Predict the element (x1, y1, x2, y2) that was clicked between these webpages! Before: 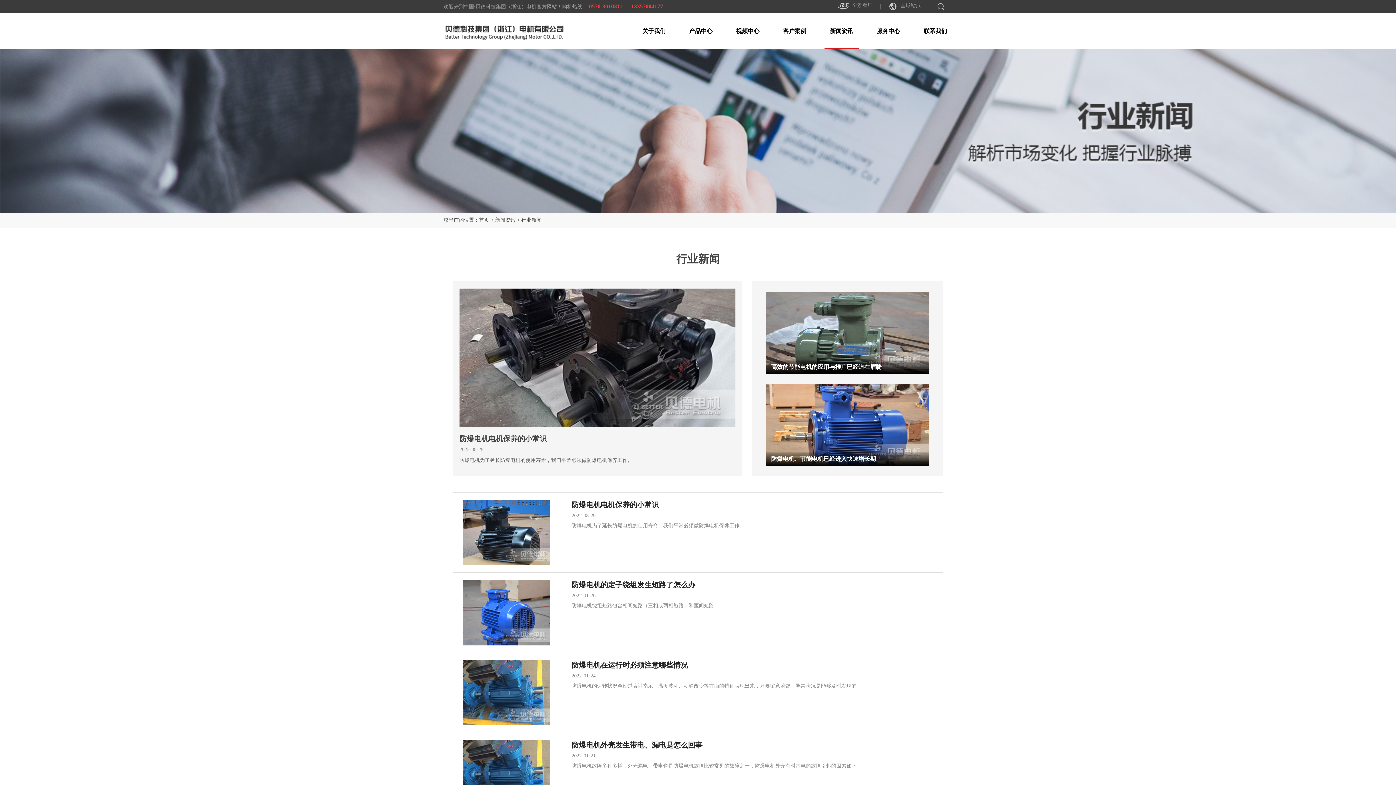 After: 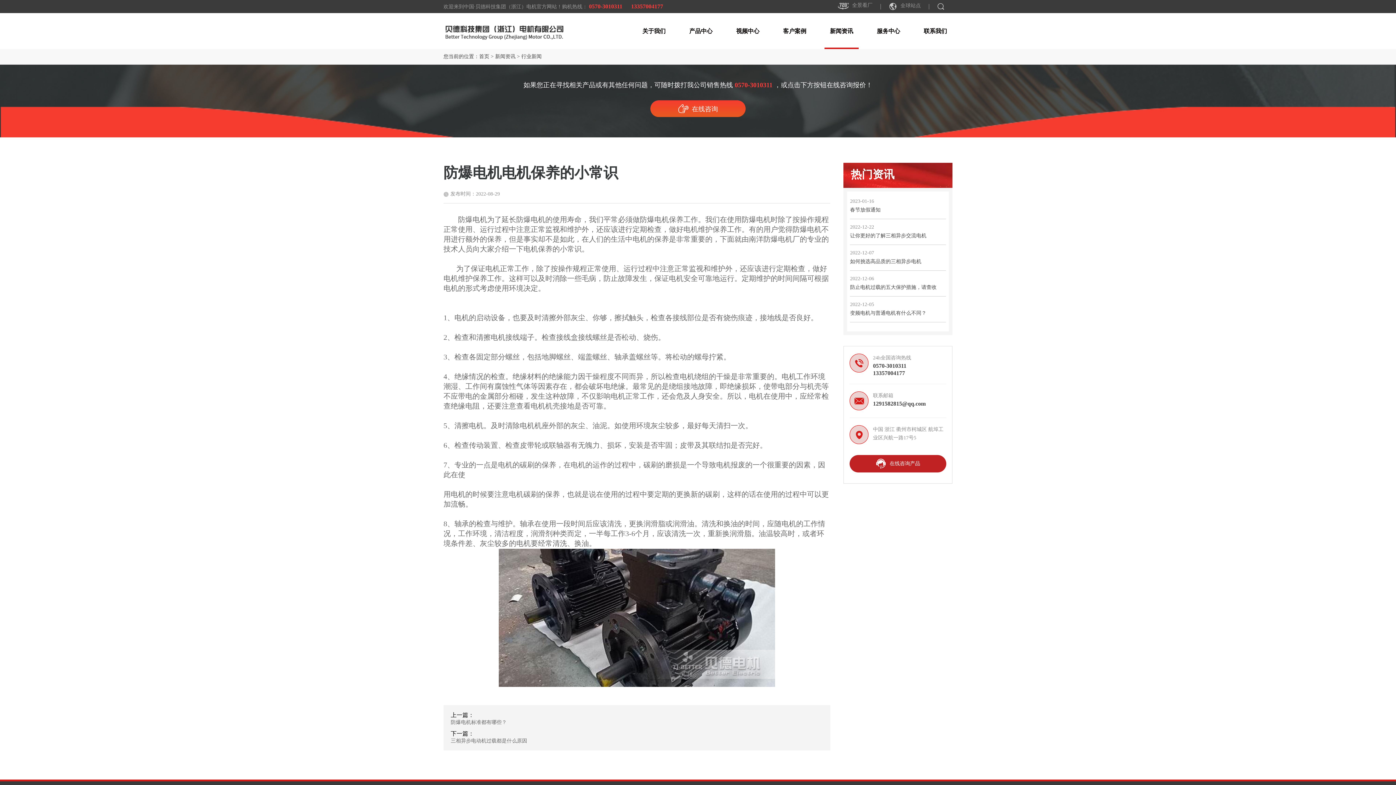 Action: label: 防爆电机电机保养的小常识
2022-08-29
防爆电机为了延长防爆电机的使用寿命，我们平常必须做防爆电机保养工作。 bbox: (453, 281, 742, 473)